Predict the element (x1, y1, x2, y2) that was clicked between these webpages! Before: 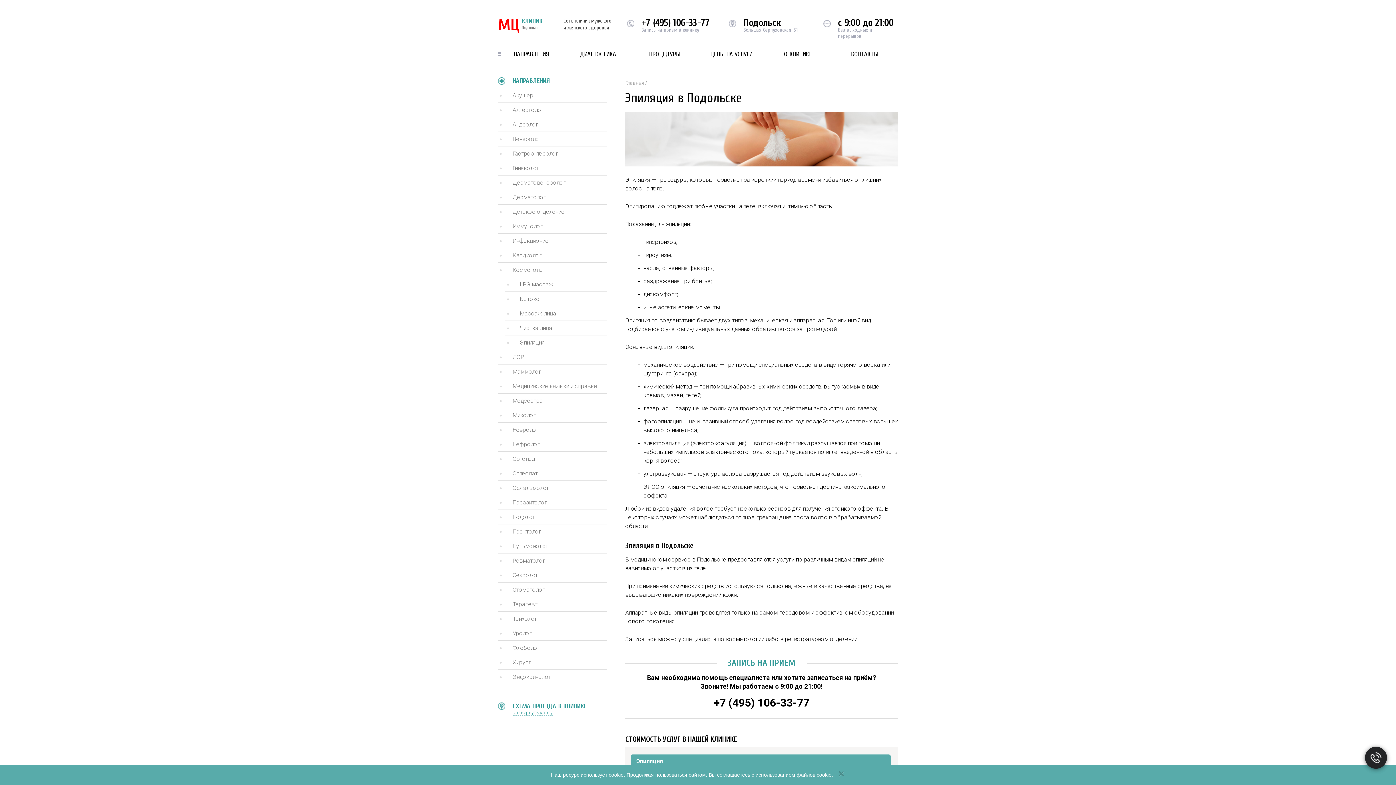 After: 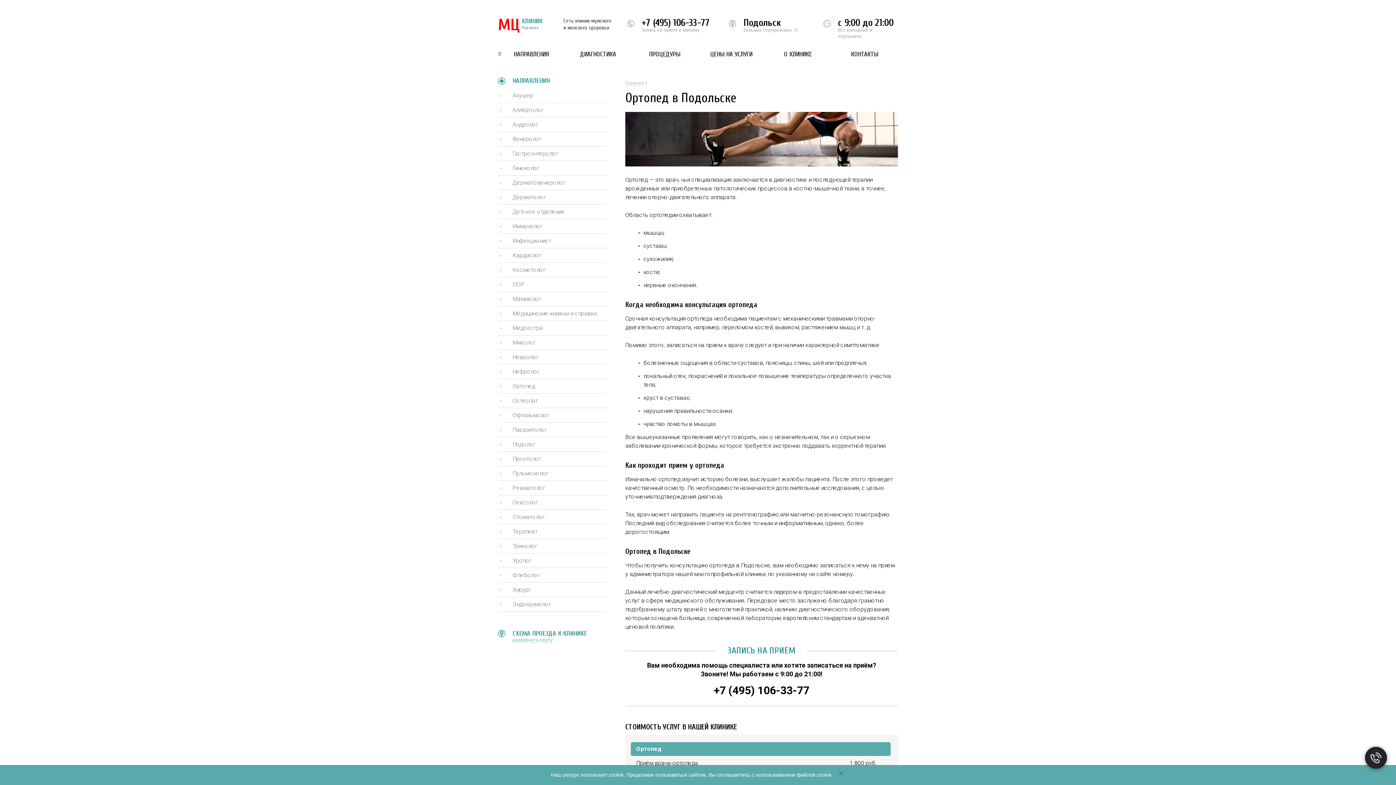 Action: label: Ортопед bbox: (512, 455, 607, 462)